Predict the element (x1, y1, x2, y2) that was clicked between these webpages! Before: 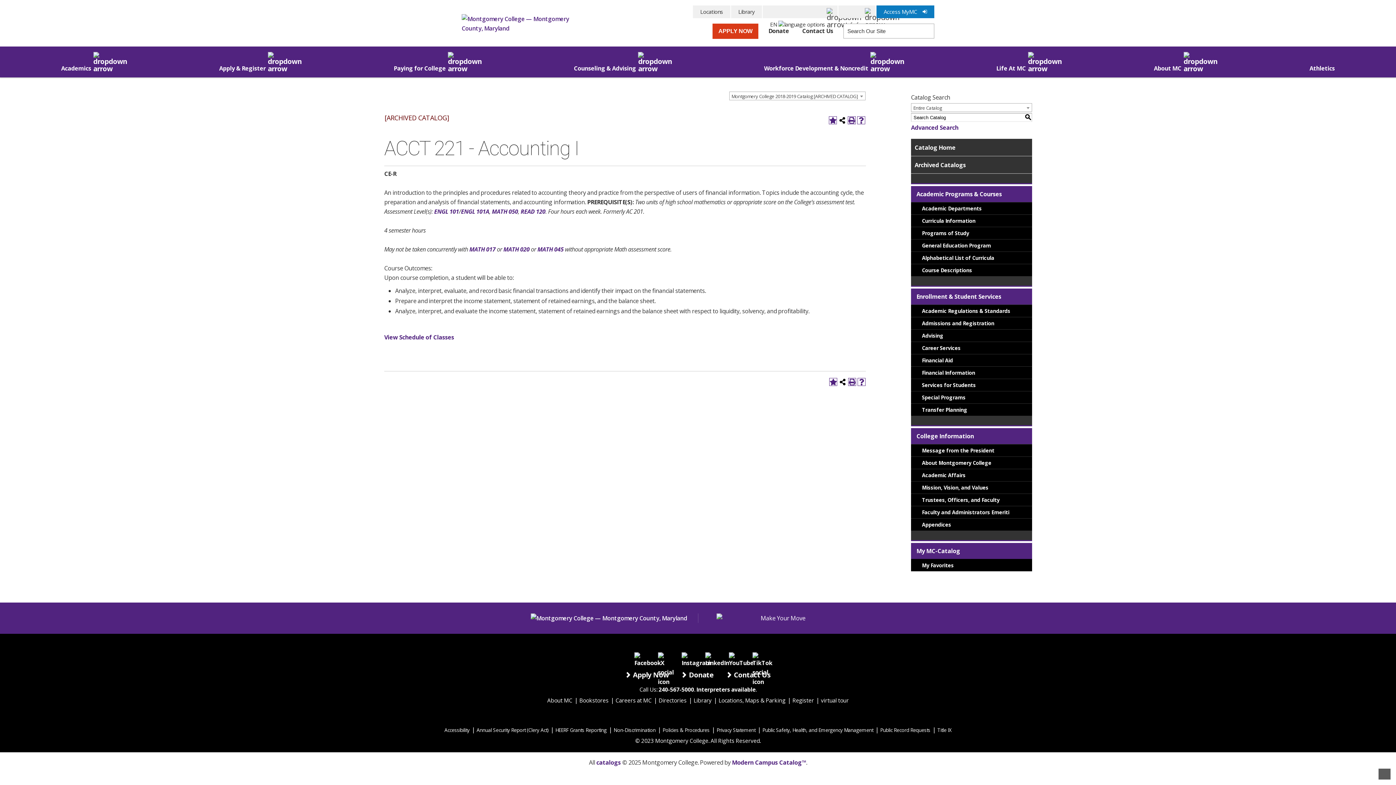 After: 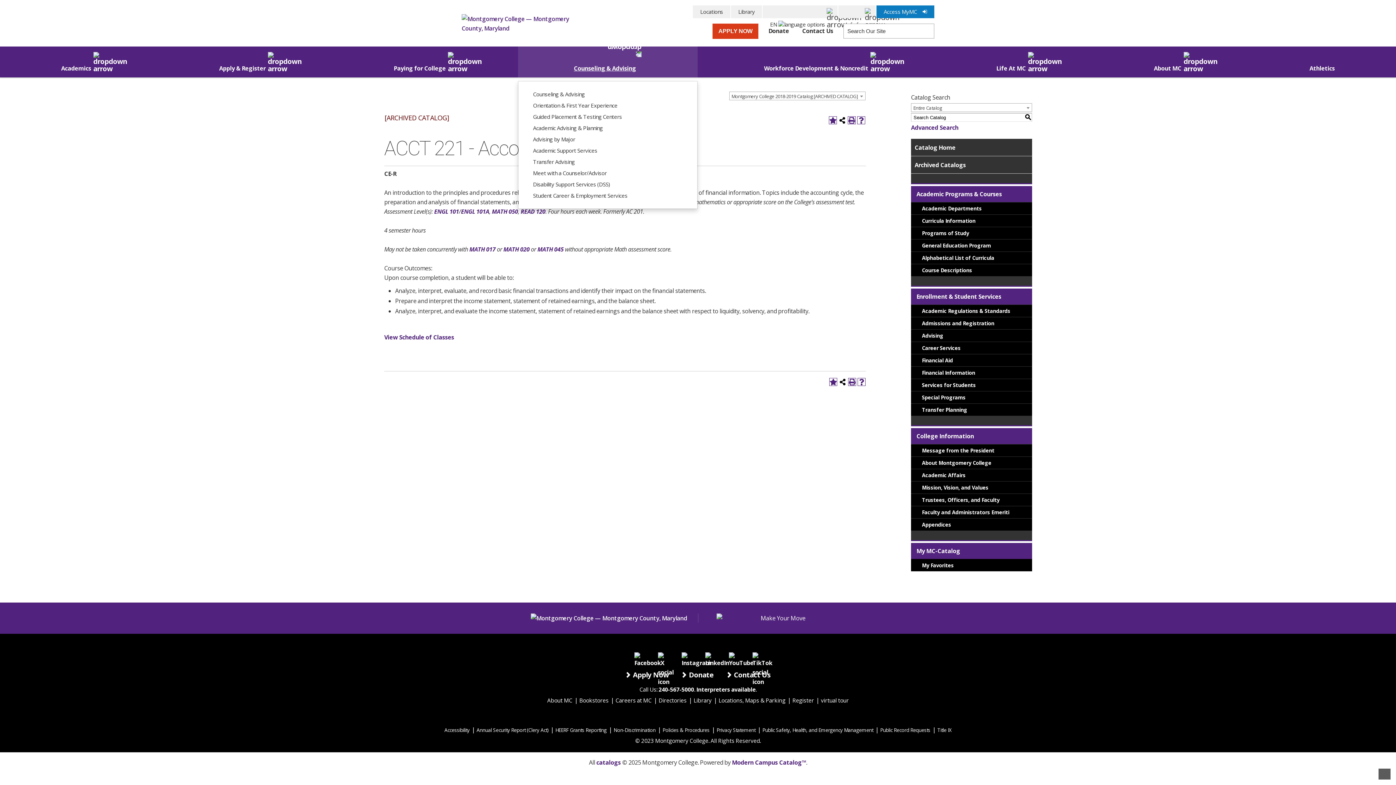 Action: label: Counseling & Advising bbox: (518, 46, 697, 77)